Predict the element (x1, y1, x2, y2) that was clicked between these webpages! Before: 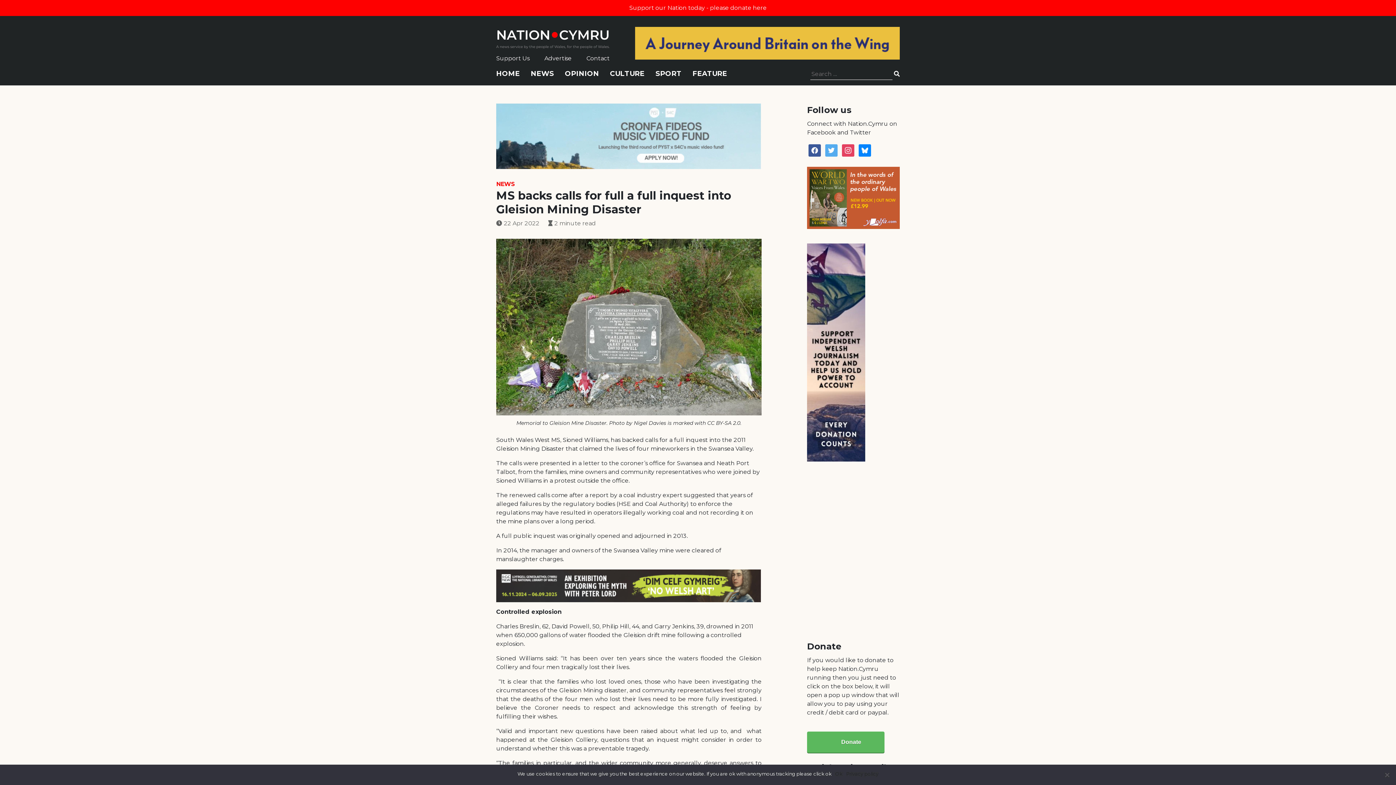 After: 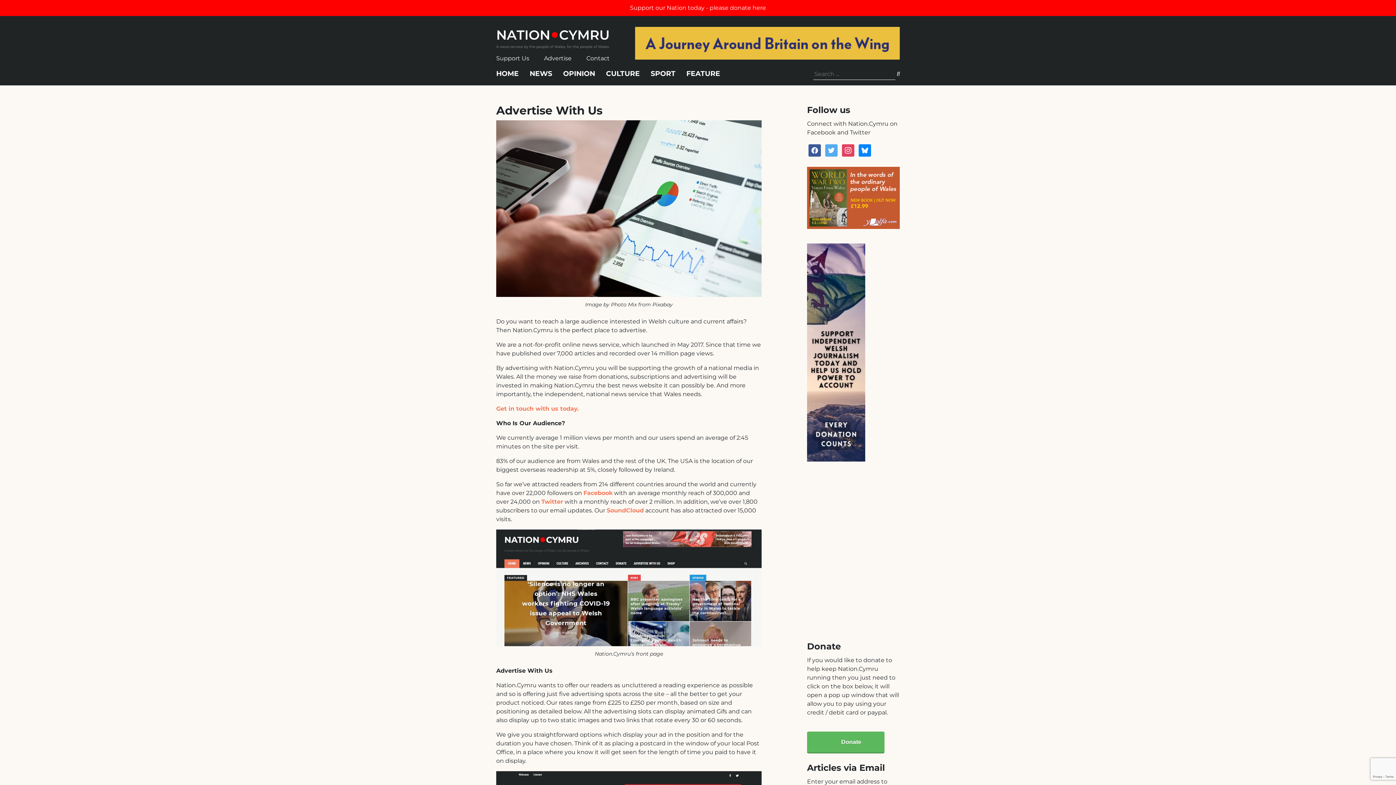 Action: bbox: (544, 54, 571, 61) label: Advertise